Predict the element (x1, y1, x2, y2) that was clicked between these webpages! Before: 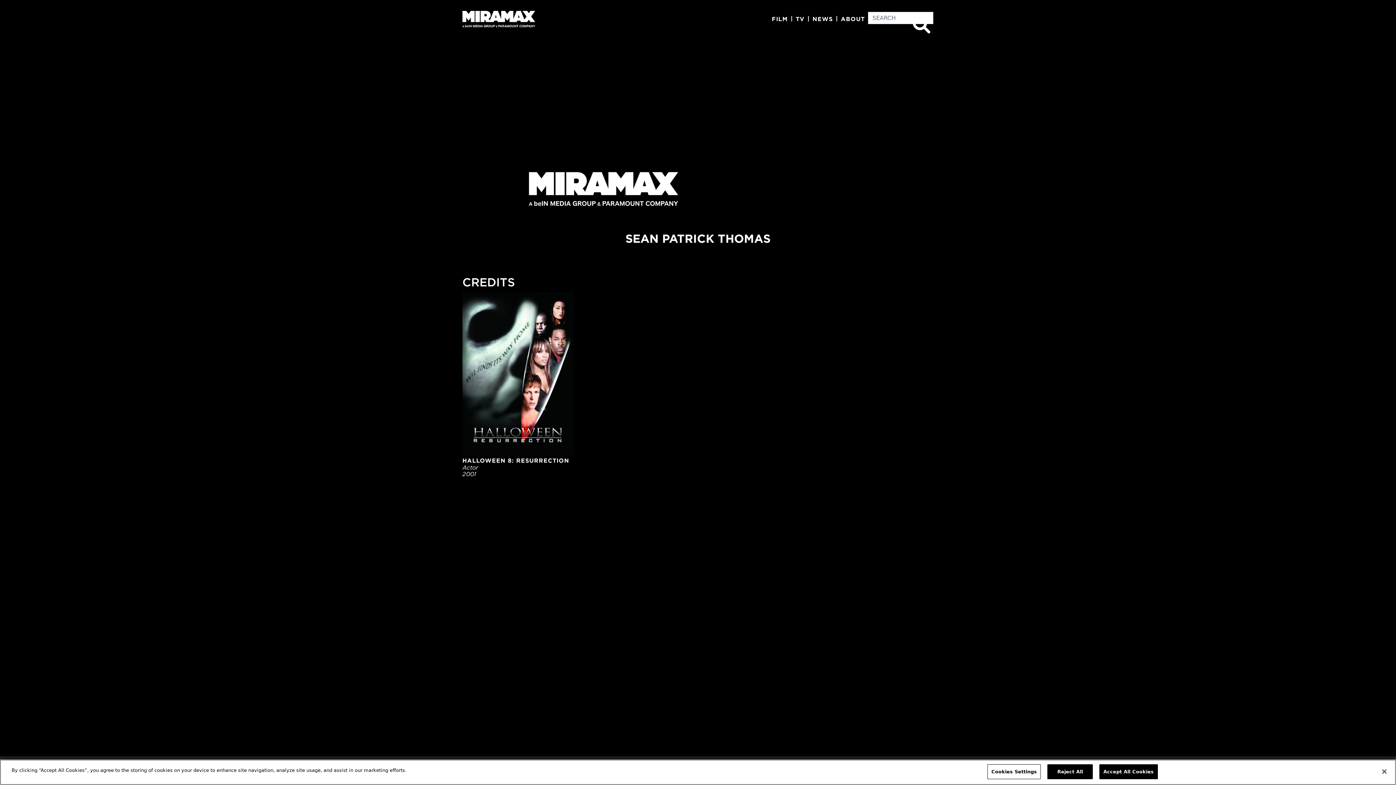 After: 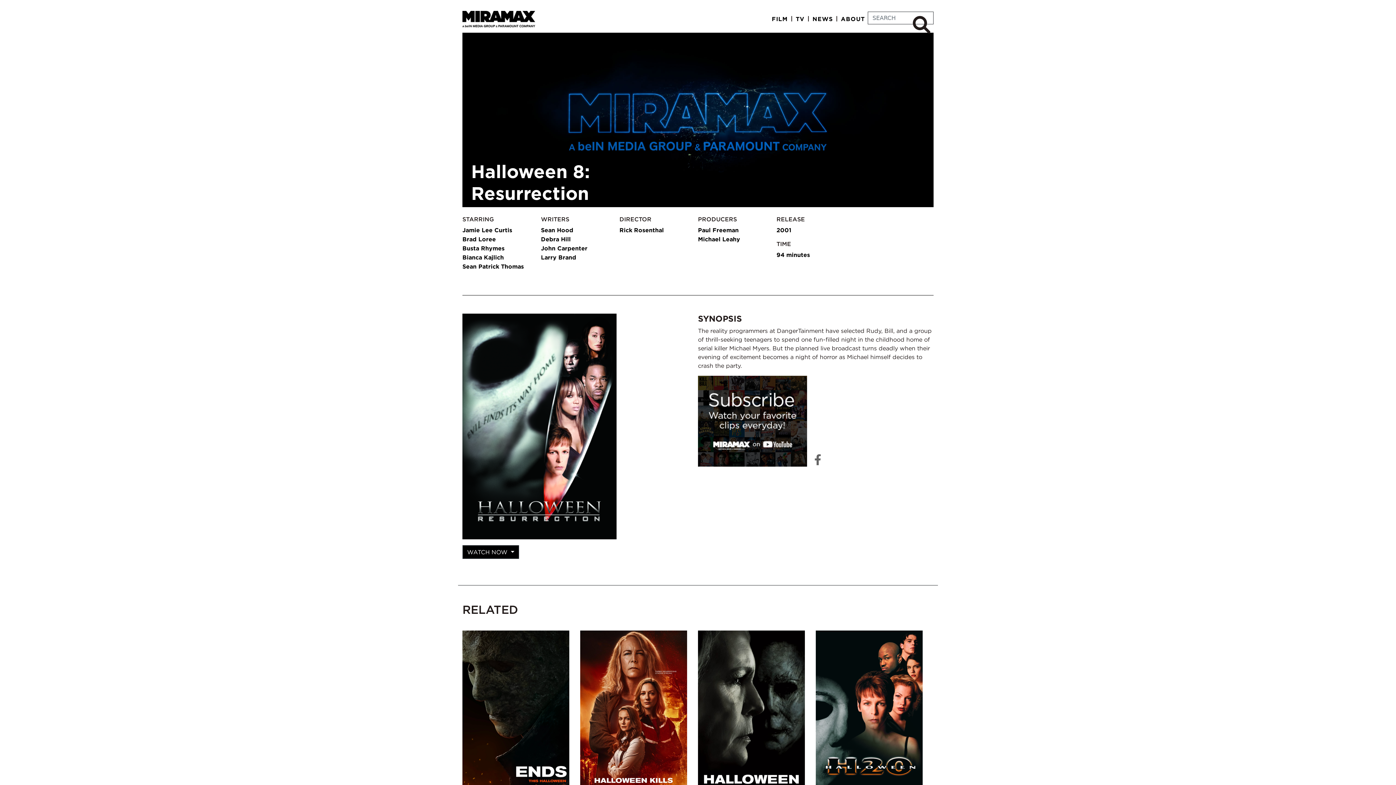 Action: bbox: (462, 292, 573, 477) label: HALLOWEEN 8: RESURRECTION
Actor
2001